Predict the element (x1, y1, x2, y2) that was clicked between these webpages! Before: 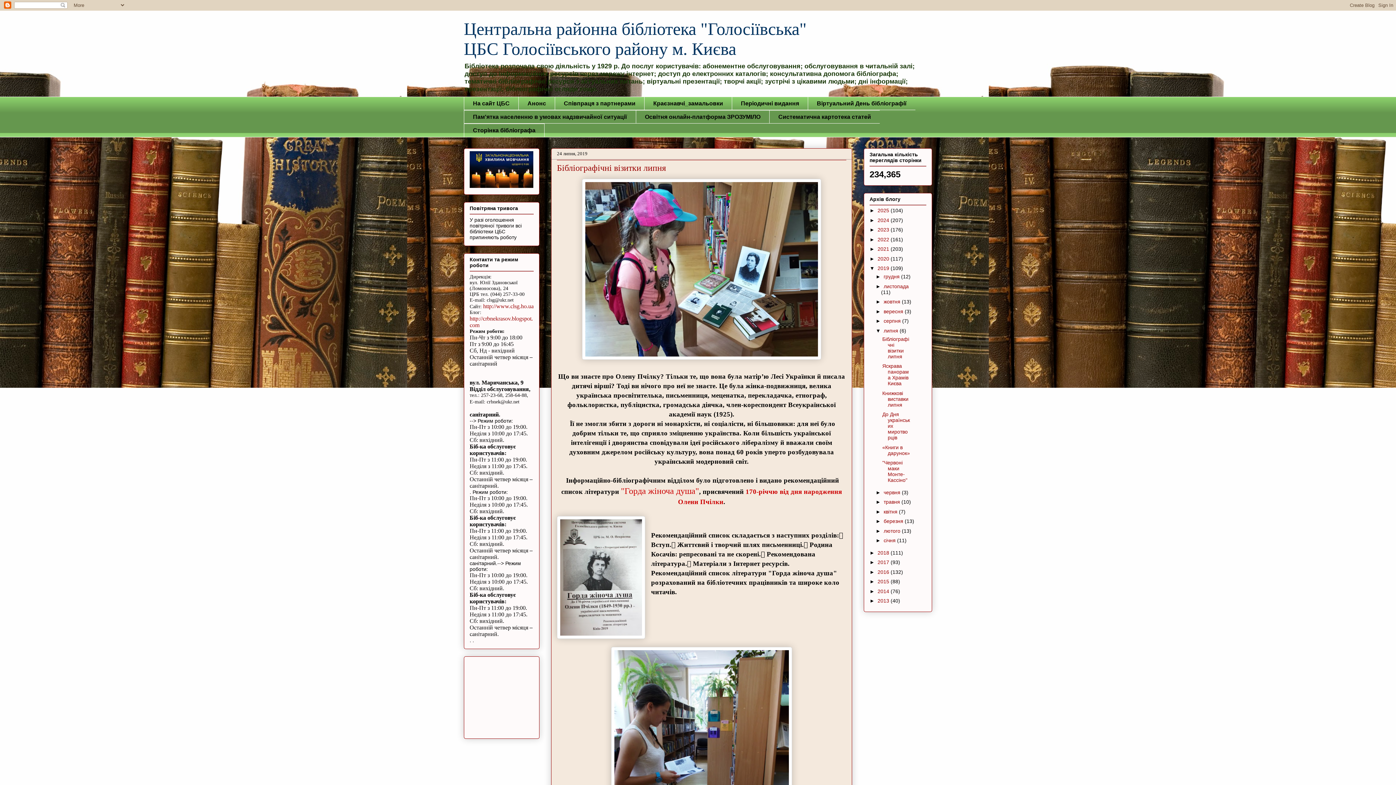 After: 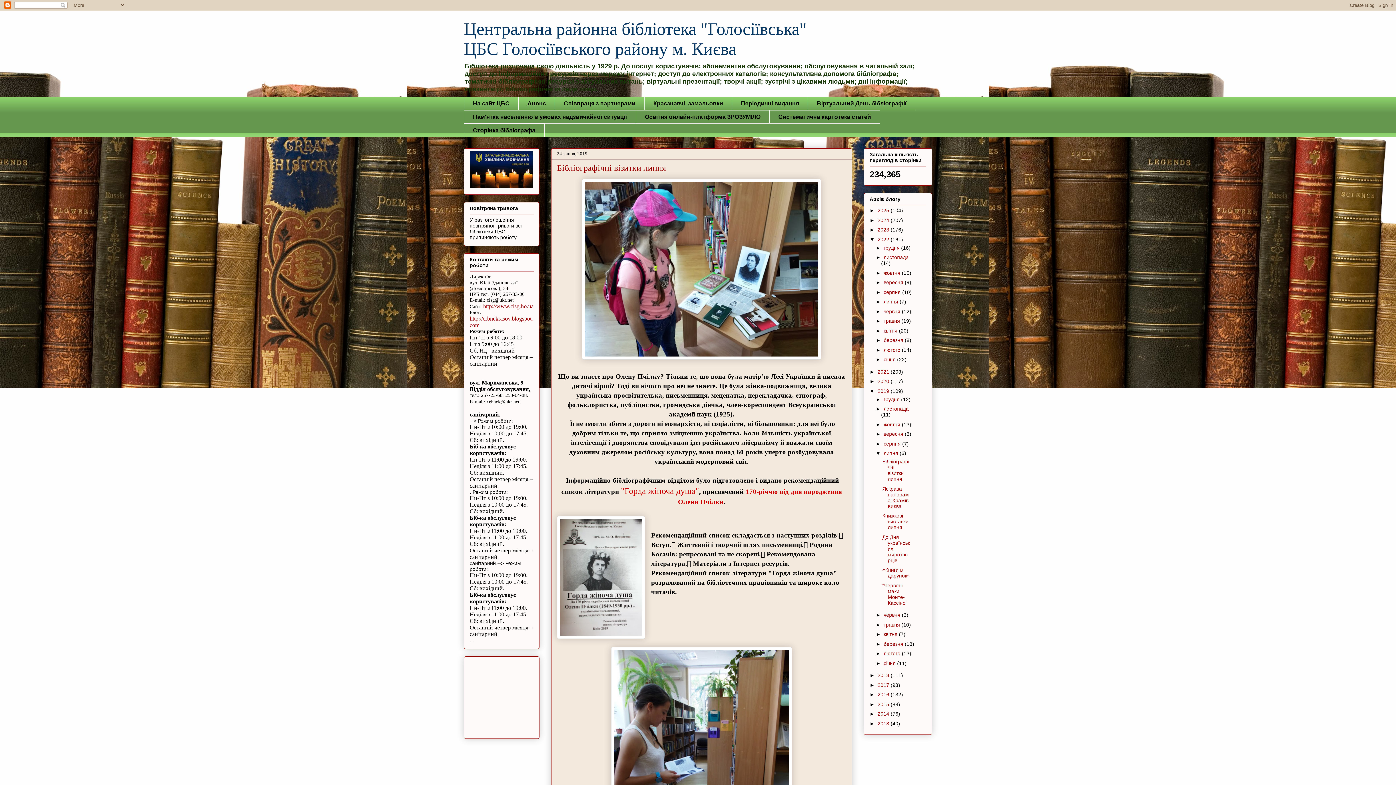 Action: label: ►   bbox: (869, 236, 877, 242)